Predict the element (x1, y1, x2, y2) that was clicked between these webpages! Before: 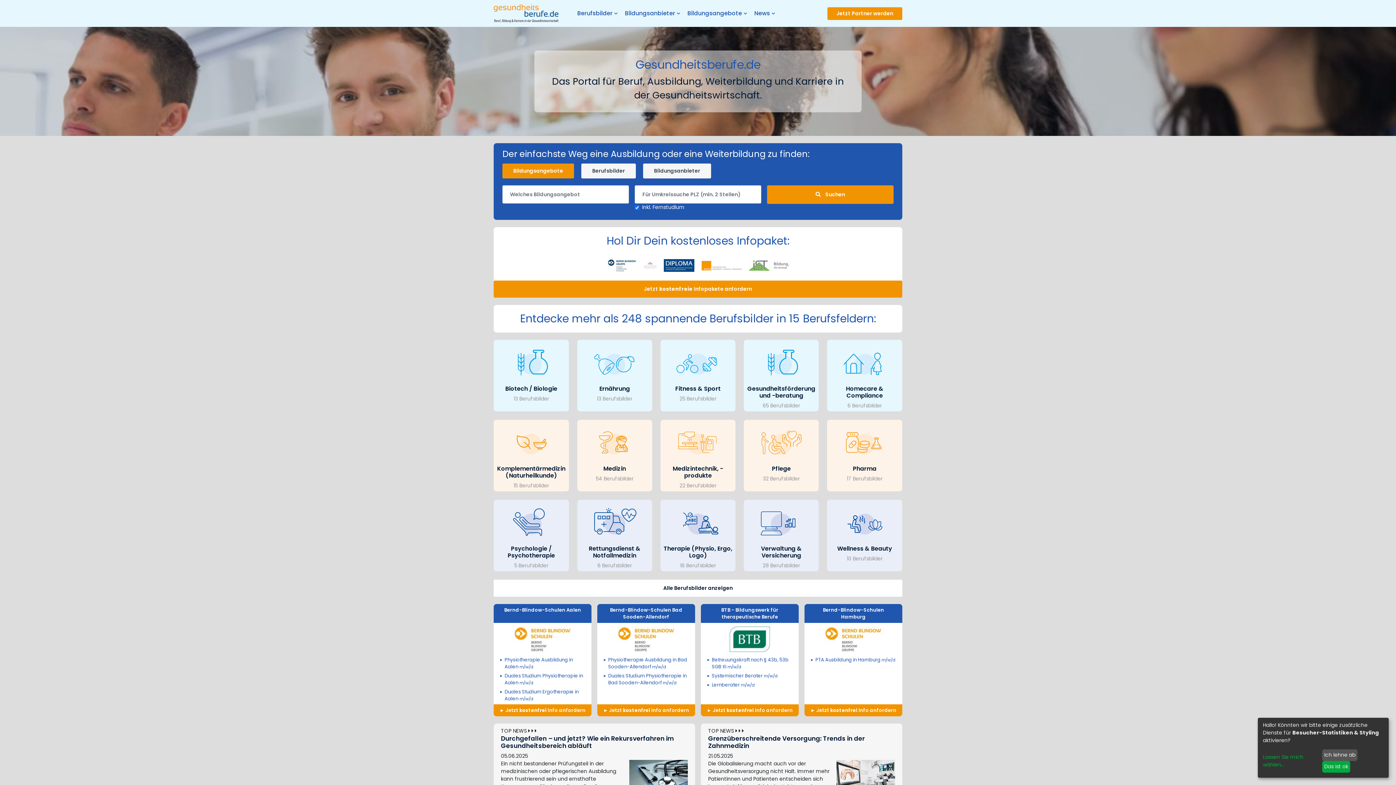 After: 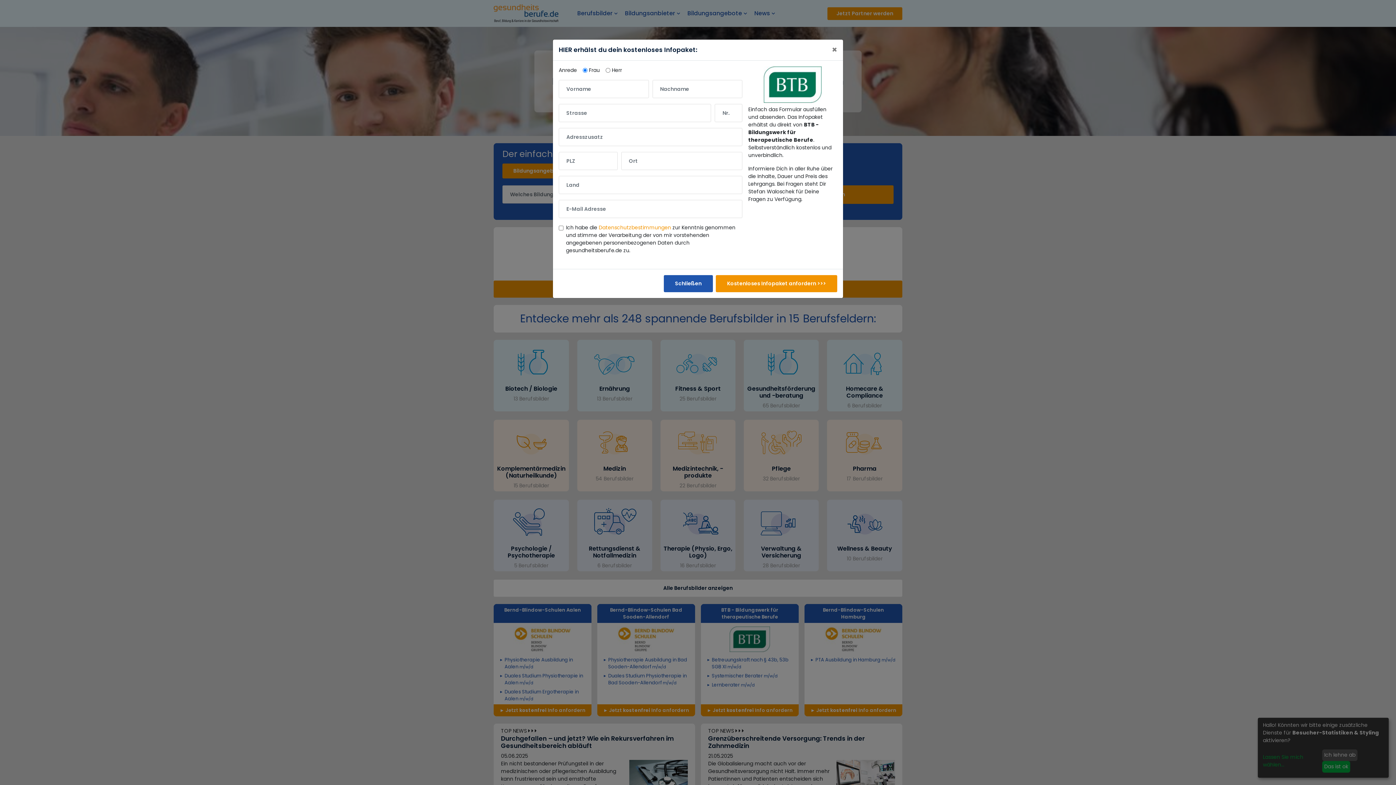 Action: bbox: (701, 704, 798, 716) label:  Jetzt kostenfrei Info anfordern